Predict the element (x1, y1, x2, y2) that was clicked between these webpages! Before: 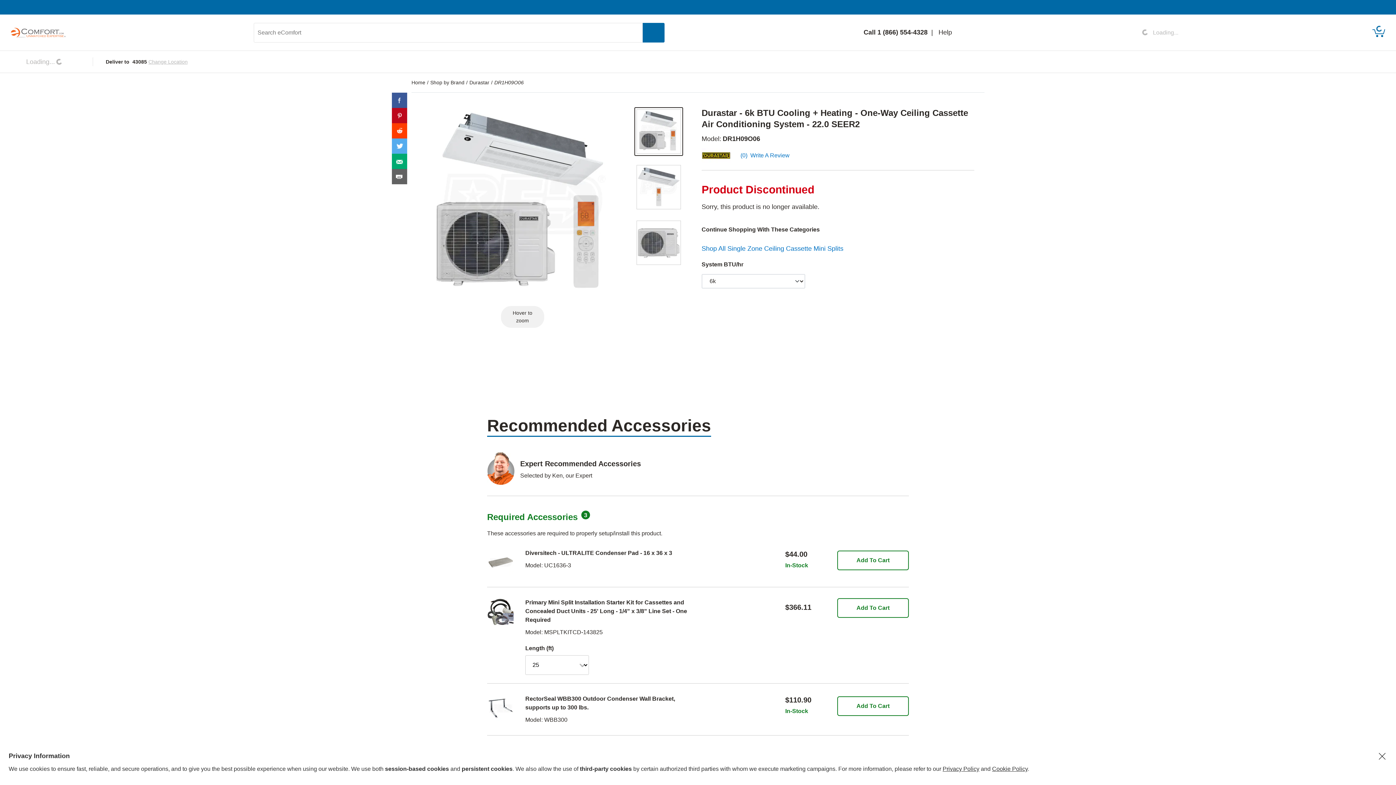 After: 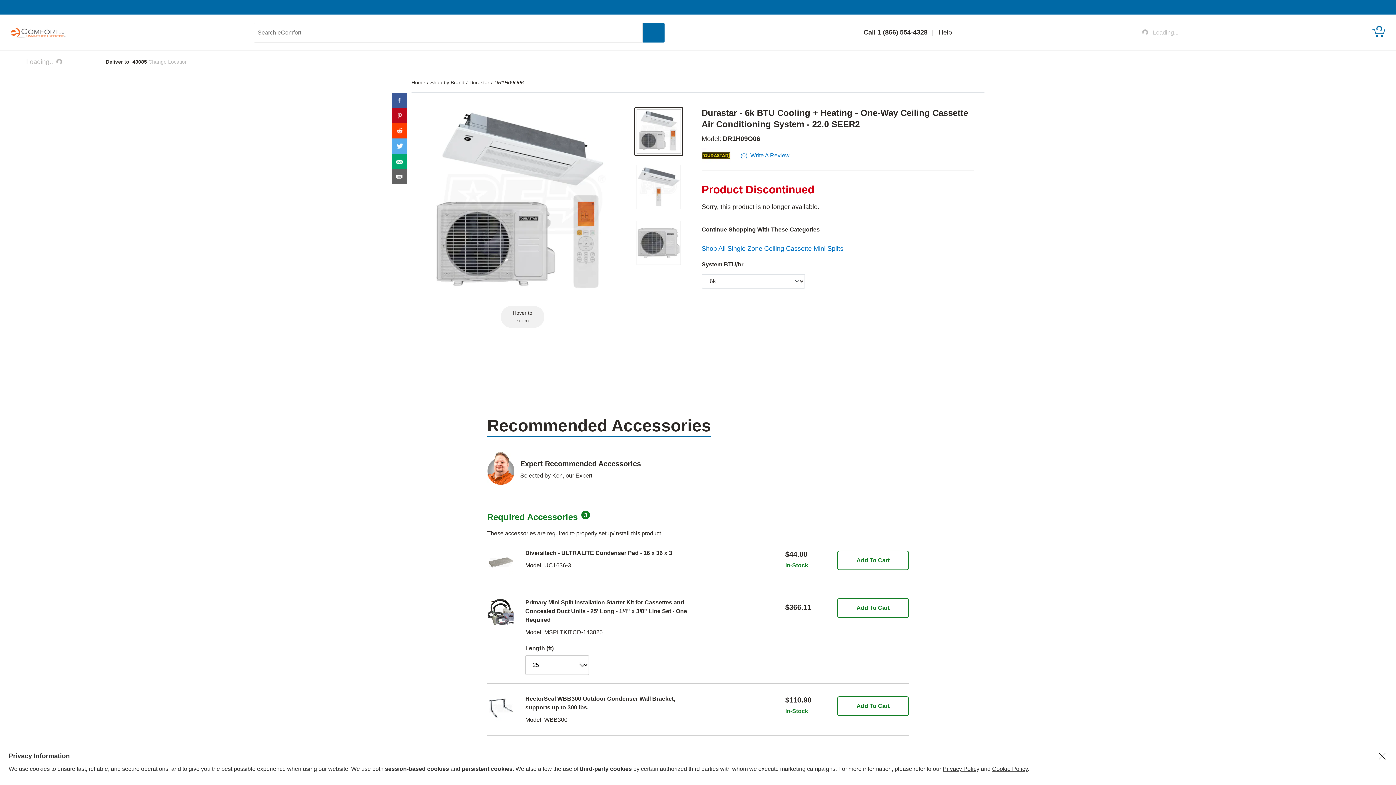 Action: bbox: (392, 143, 407, 148)